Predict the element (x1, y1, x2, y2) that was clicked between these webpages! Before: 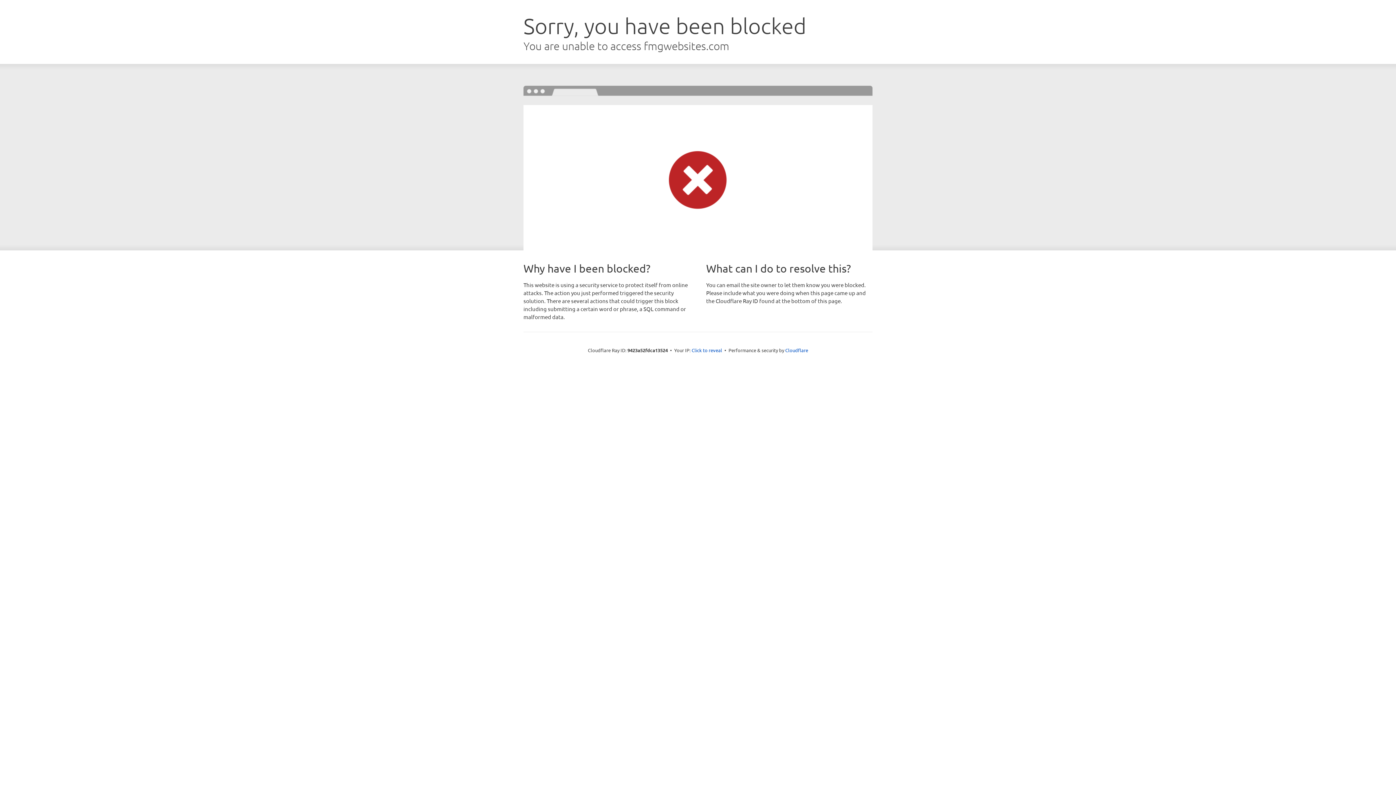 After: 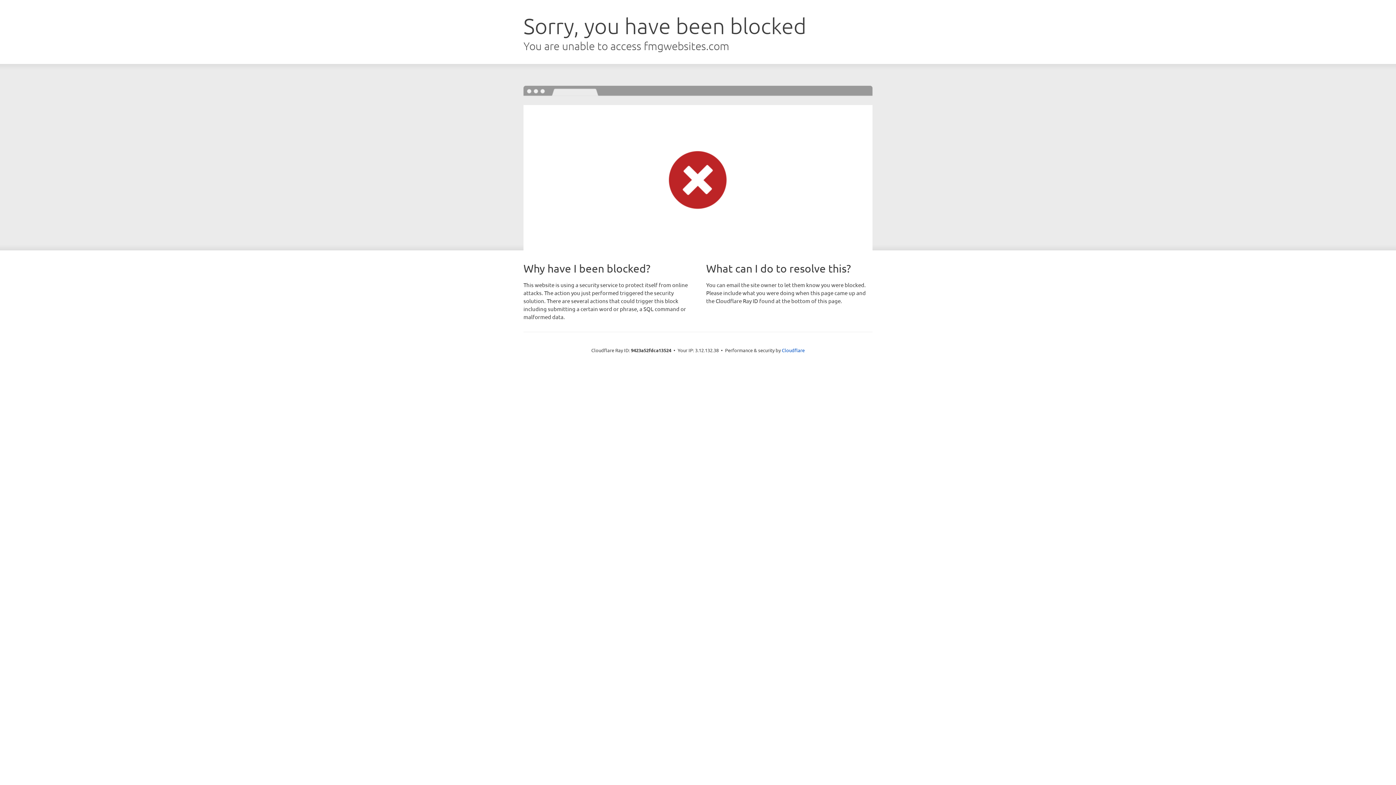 Action: label: Click to reveal bbox: (691, 346, 722, 353)